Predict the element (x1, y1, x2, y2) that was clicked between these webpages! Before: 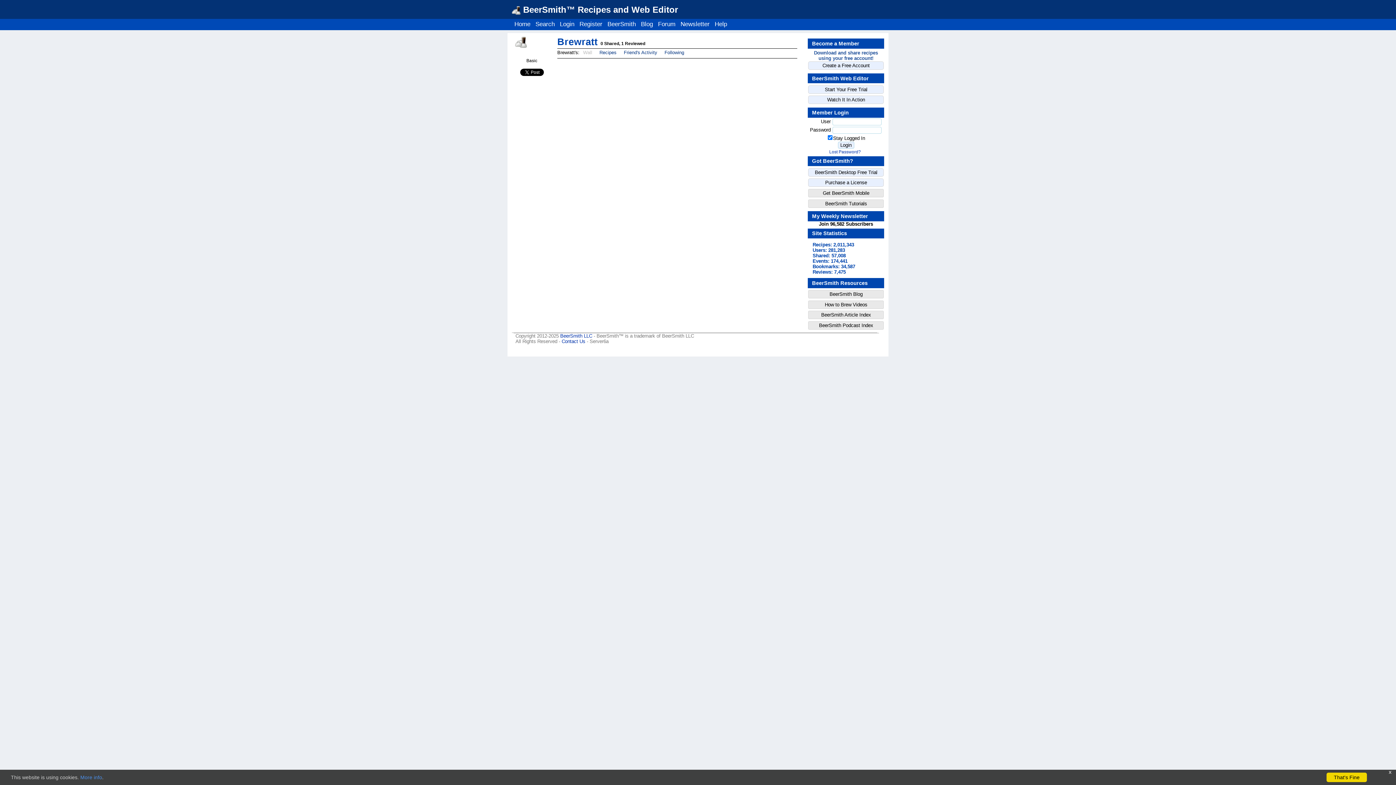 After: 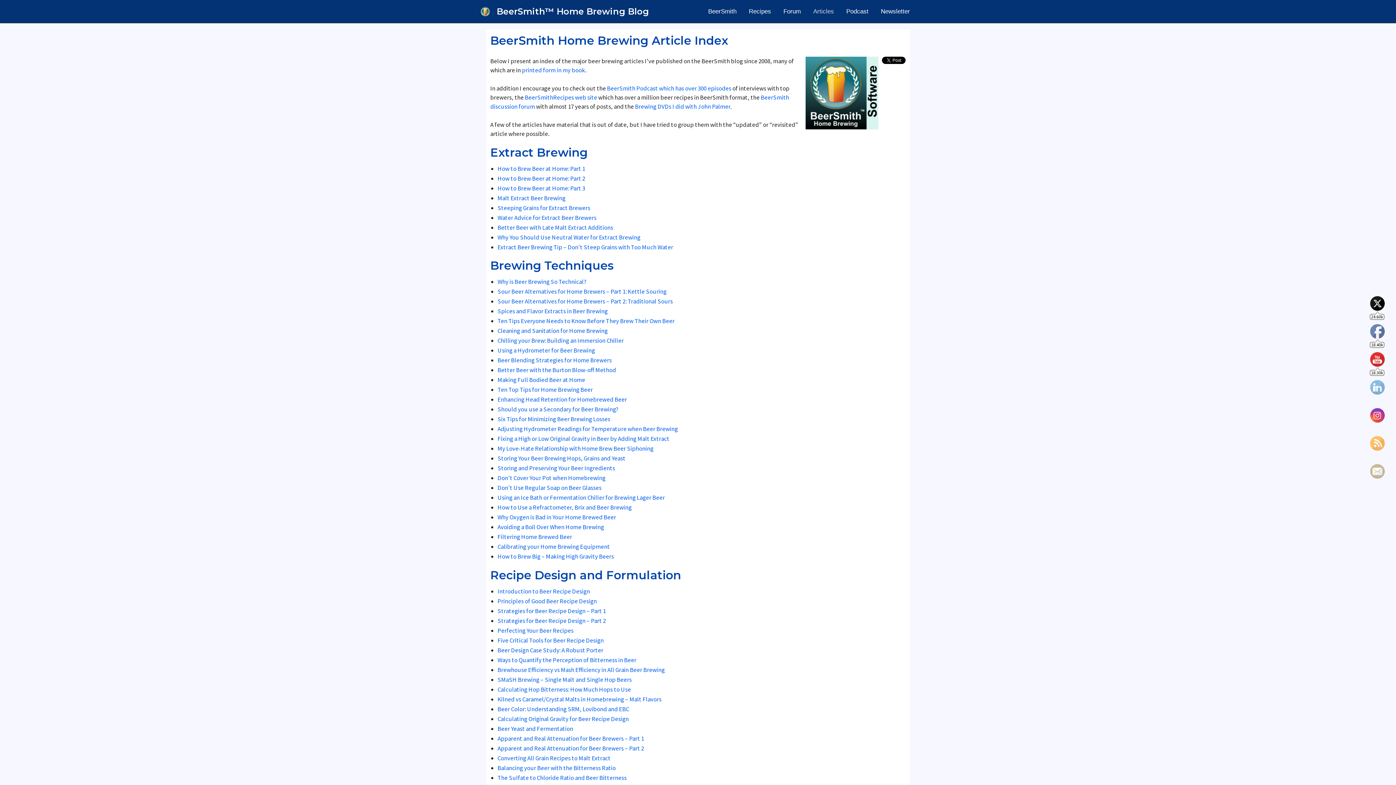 Action: label: BeerSmith Article Index bbox: (808, 311, 884, 319)